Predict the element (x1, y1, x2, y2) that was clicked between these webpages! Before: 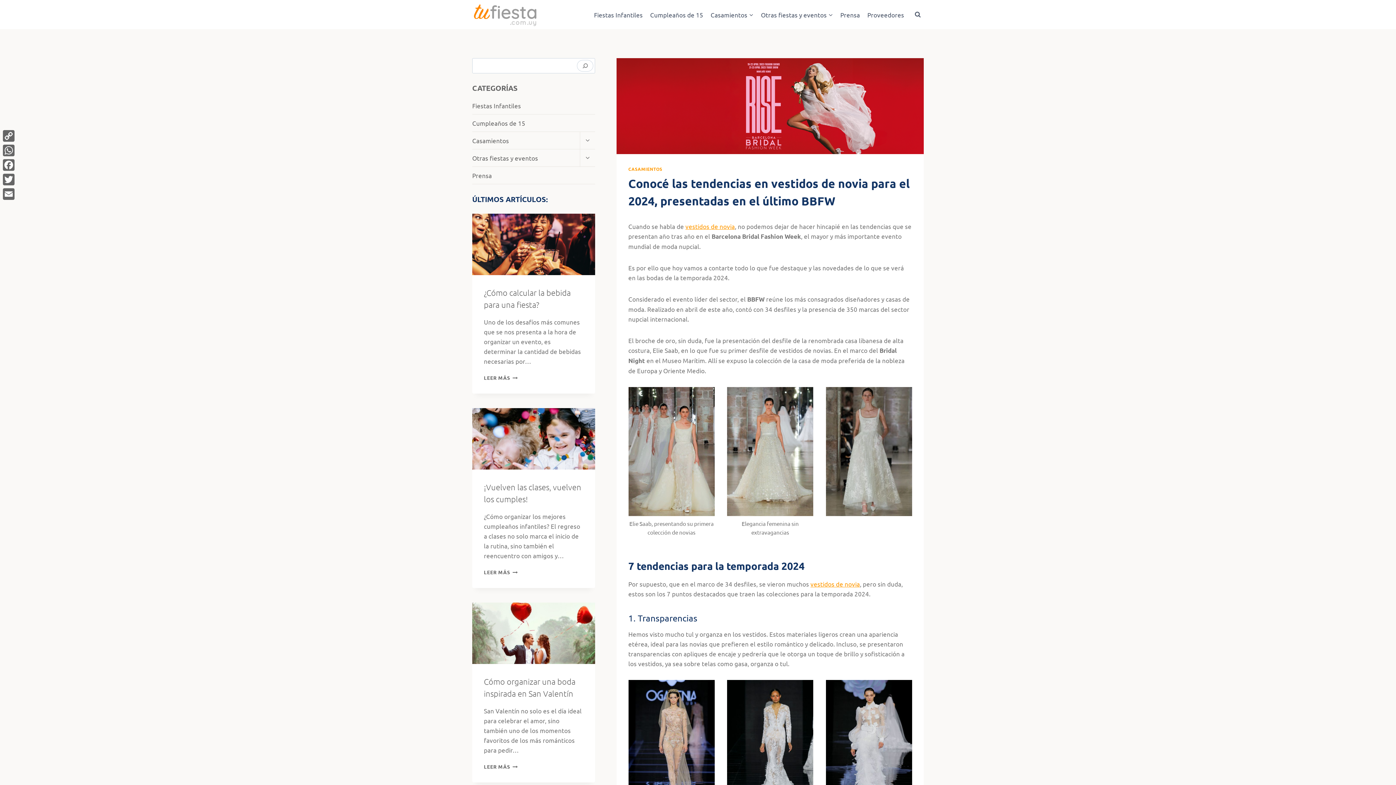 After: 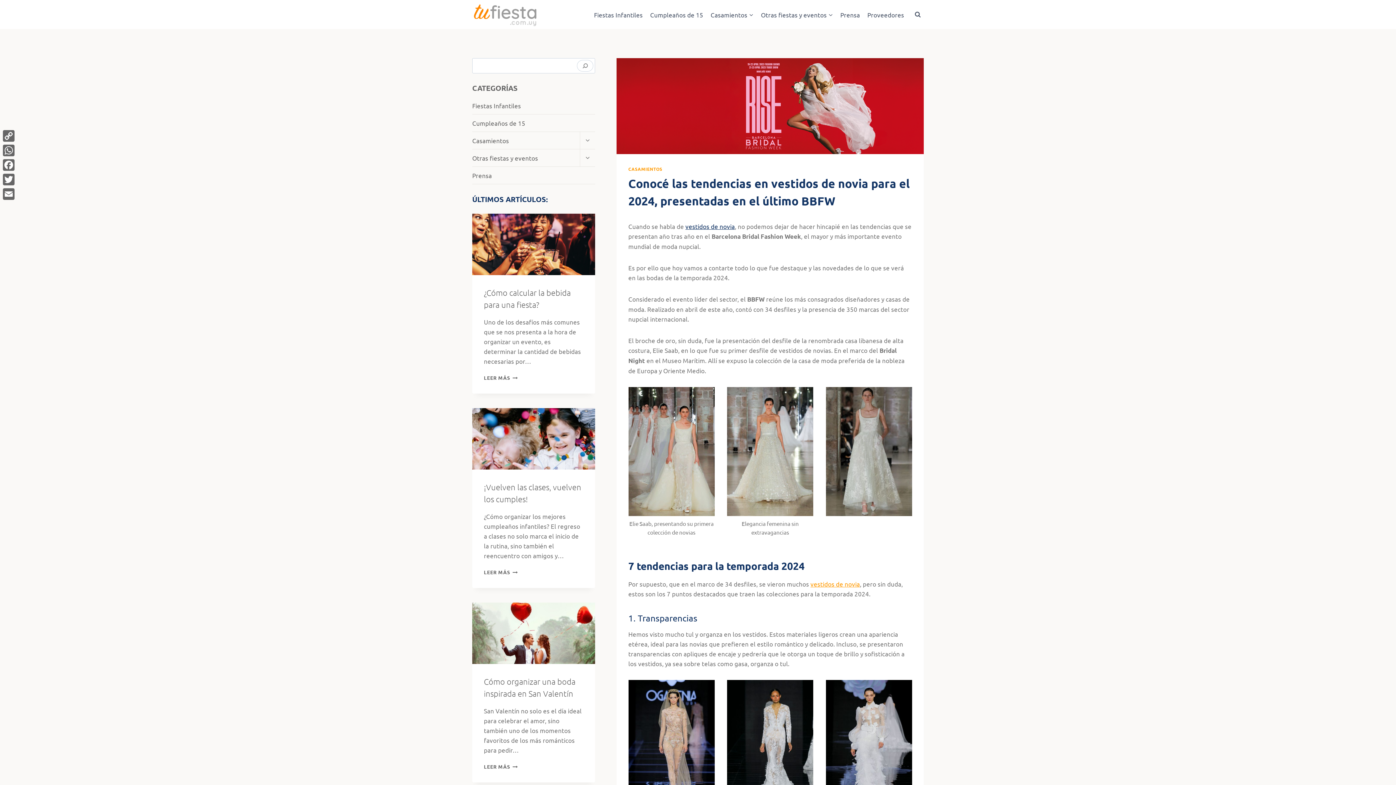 Action: label: vestidos de novia bbox: (685, 222, 735, 230)